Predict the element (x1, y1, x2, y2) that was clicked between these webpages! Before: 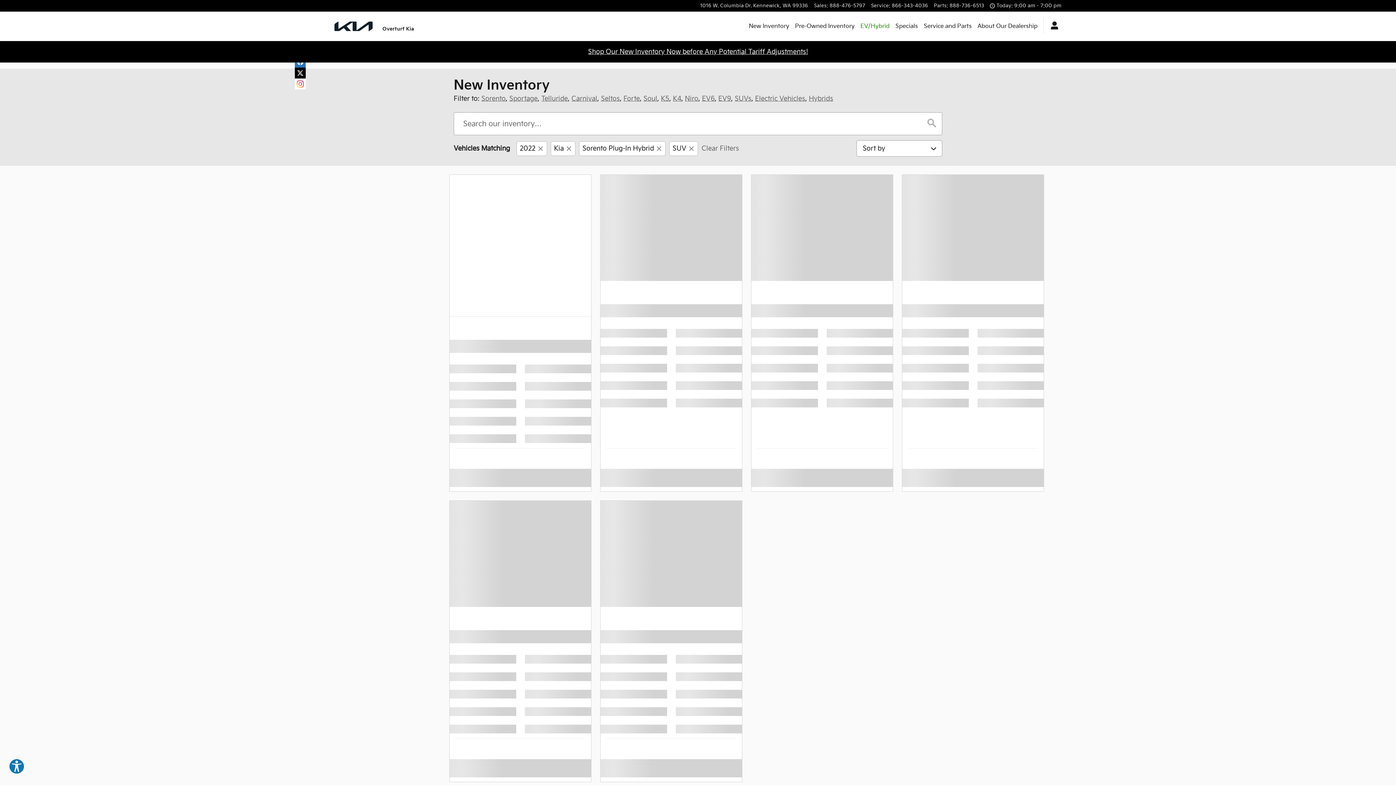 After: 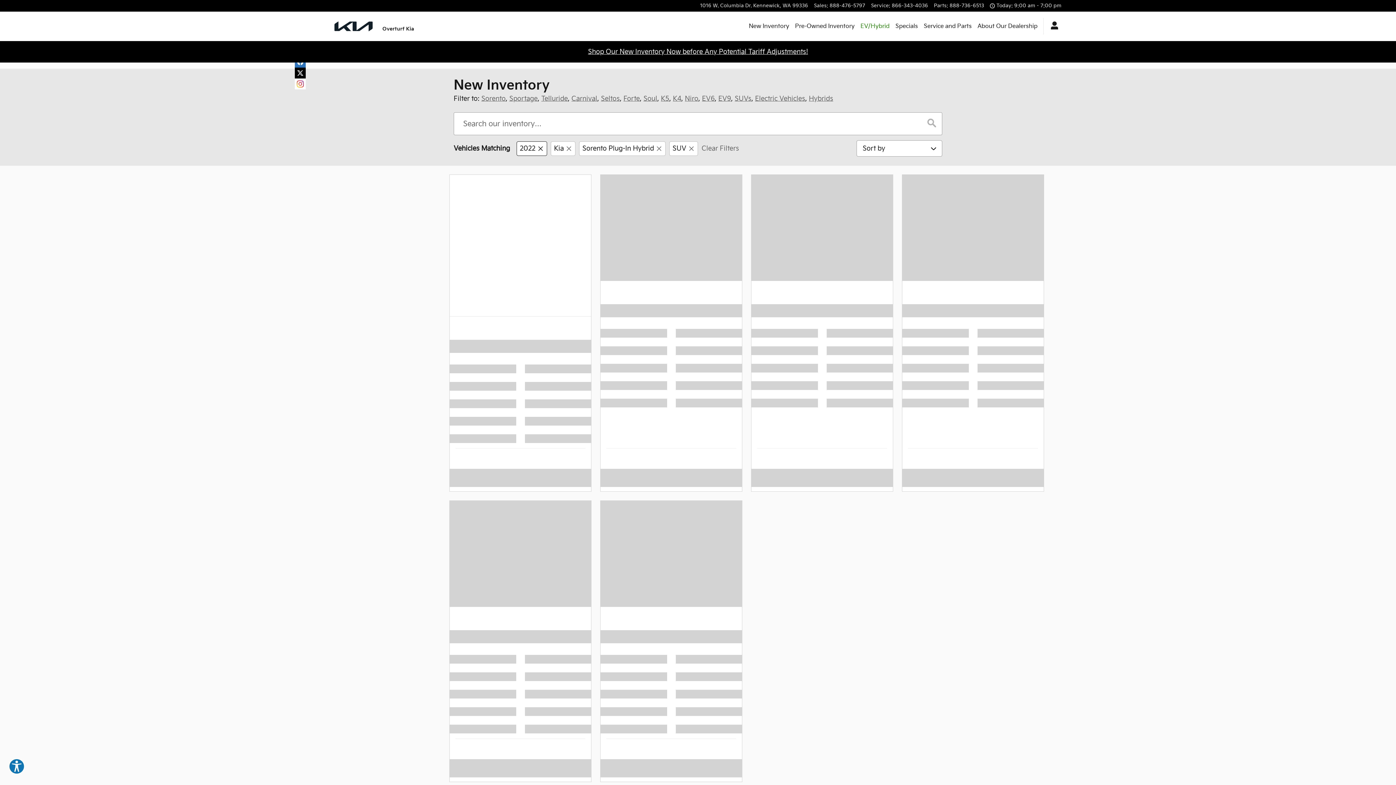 Action: bbox: (516, 141, 547, 156) label: Year: 2022. Click to remove. 